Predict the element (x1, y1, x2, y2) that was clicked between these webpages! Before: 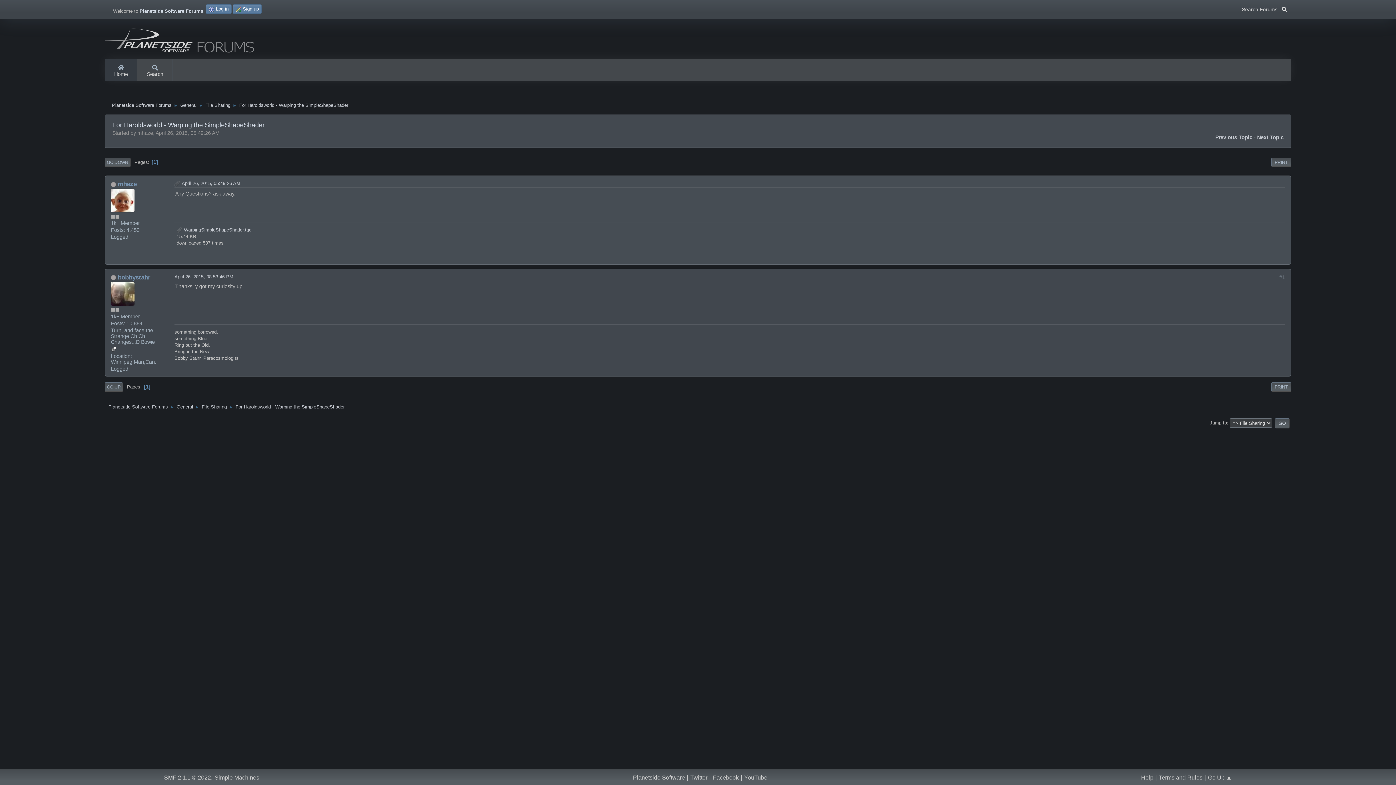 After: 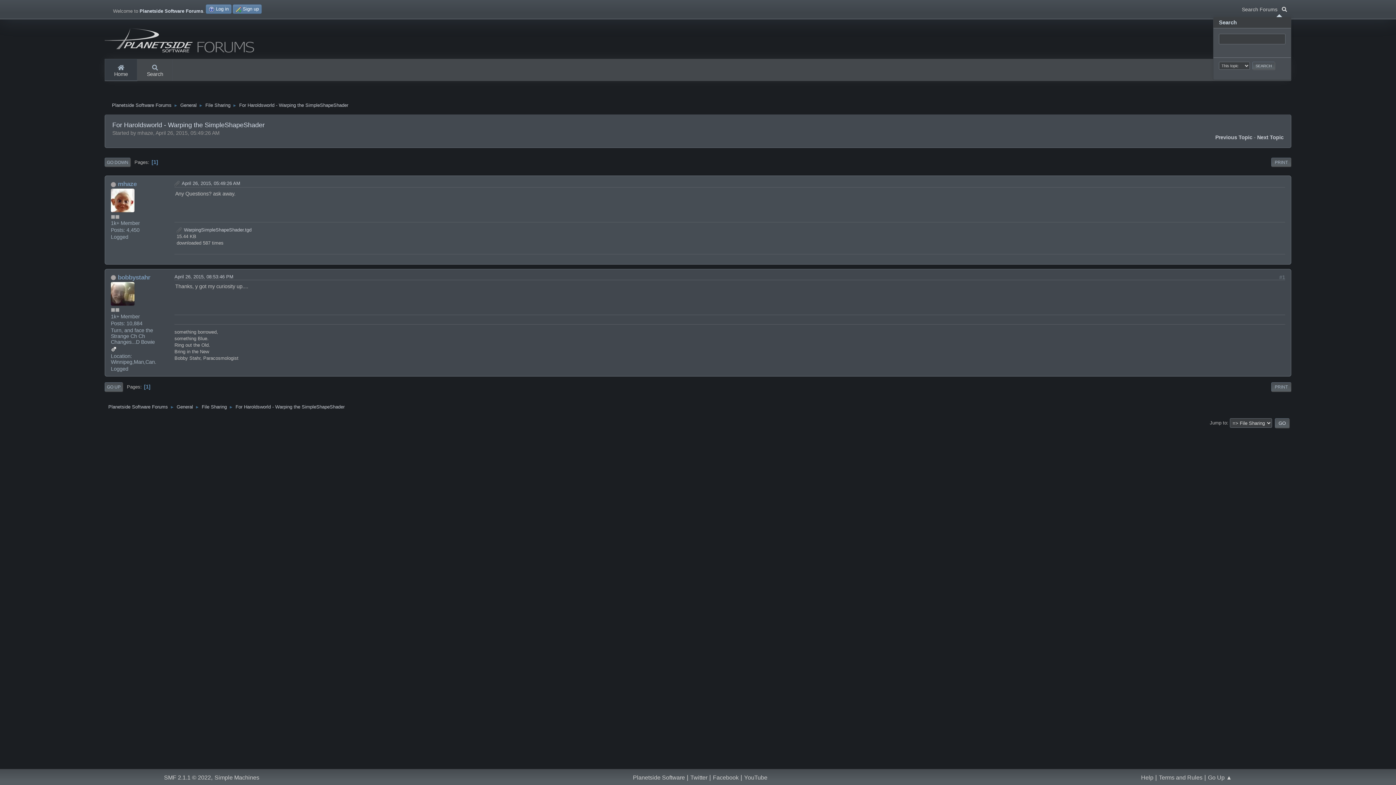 Action: label: Search Forums    bbox: (1237, 0, 1291, 11)